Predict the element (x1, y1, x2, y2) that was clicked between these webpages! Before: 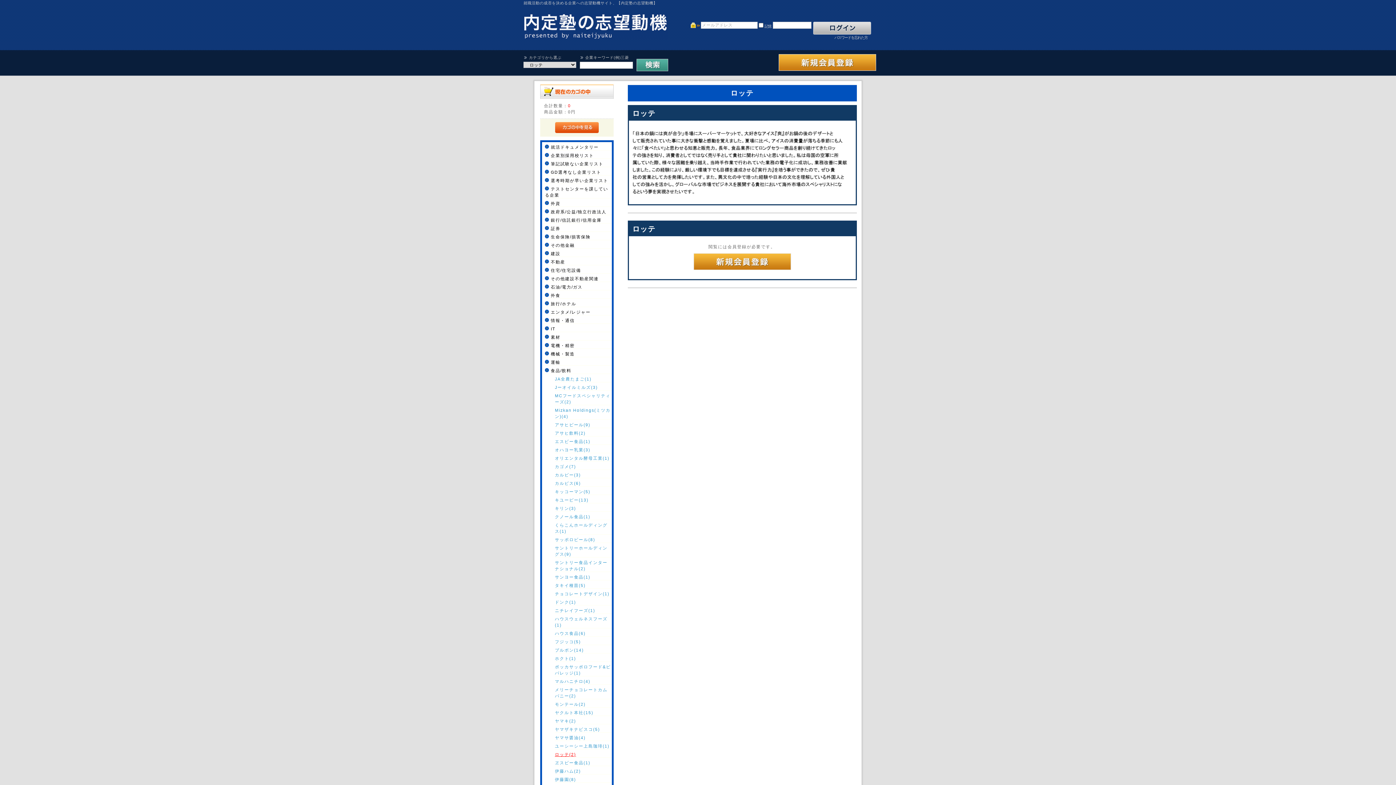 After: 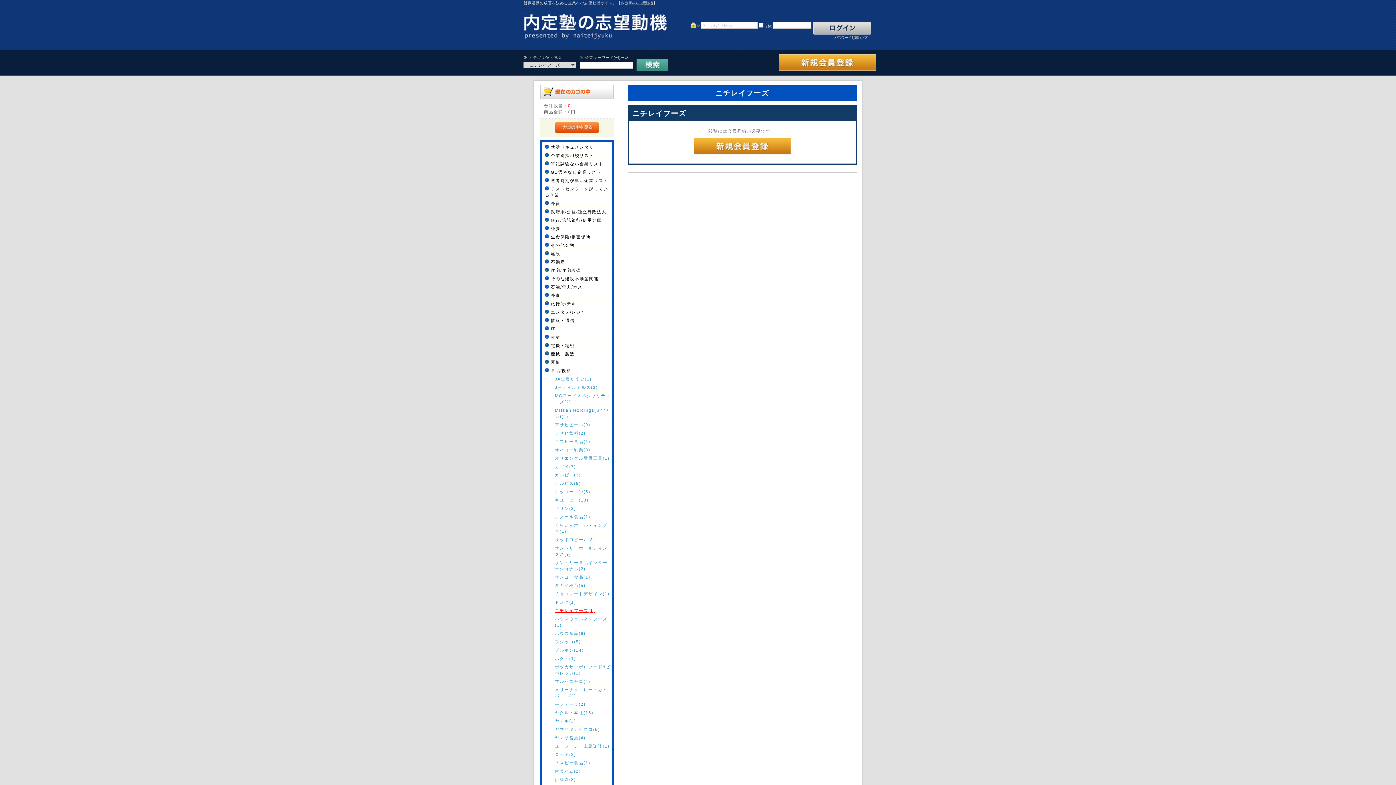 Action: bbox: (555, 608, 595, 613) label: ニチレイフーズ(1)